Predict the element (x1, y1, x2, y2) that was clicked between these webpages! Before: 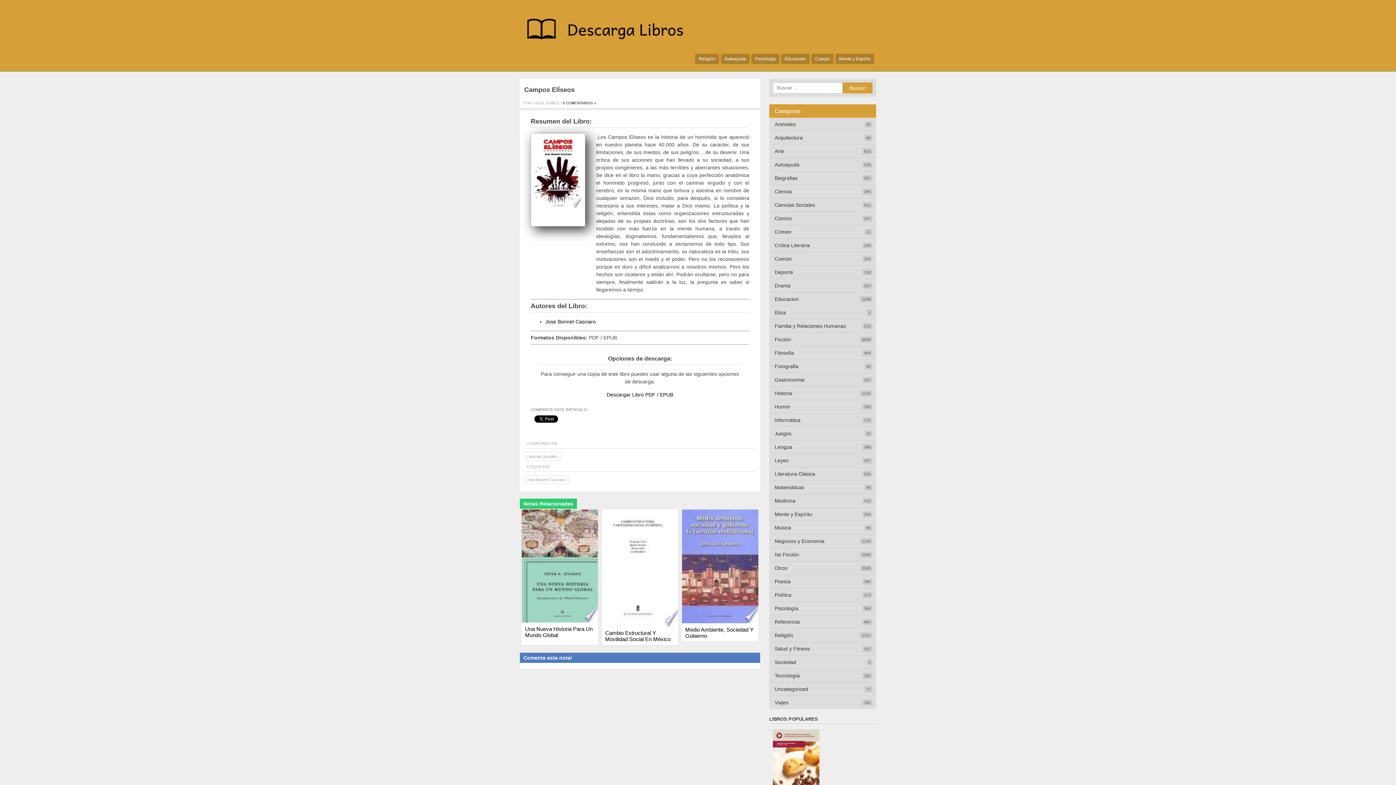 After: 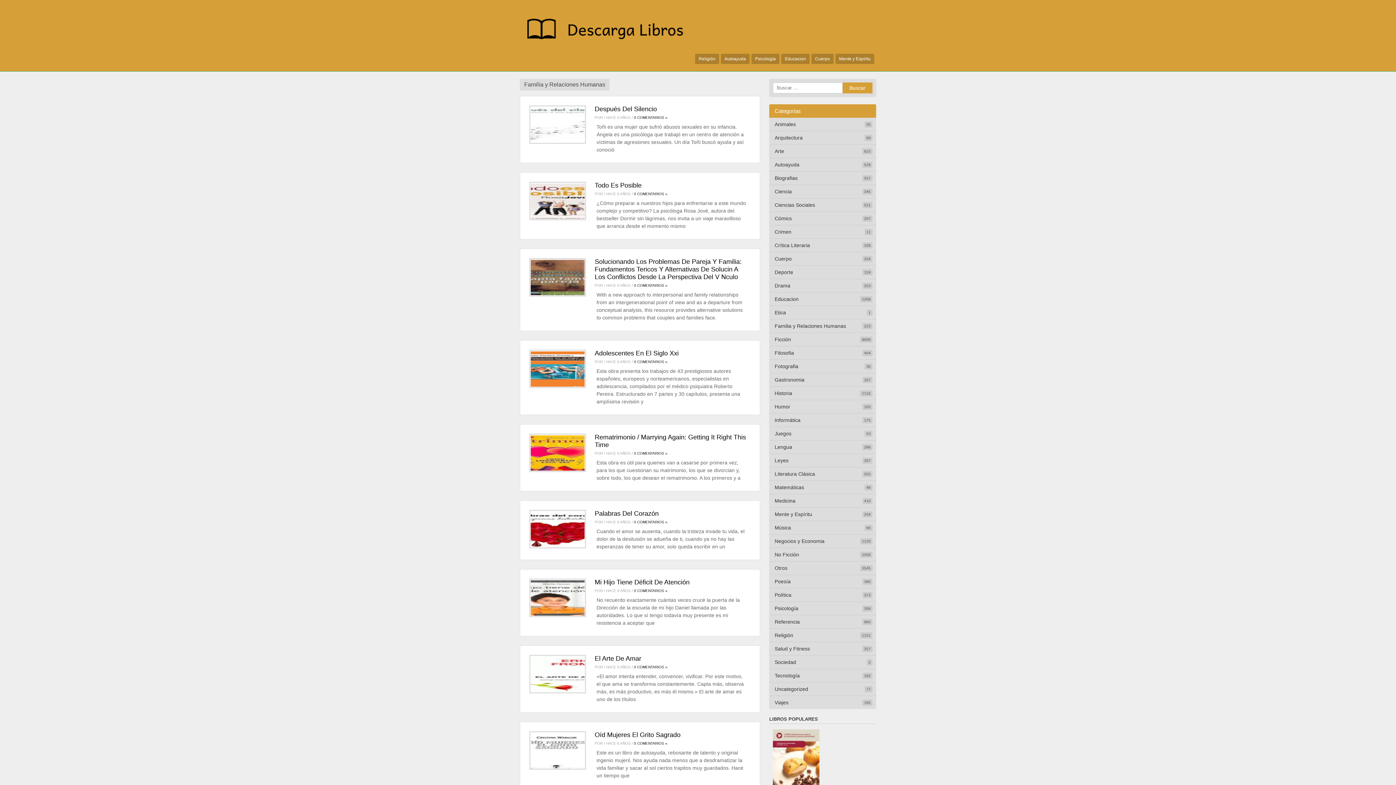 Action: label: Familia y Relaciones Humanas bbox: (769, 319, 876, 332)